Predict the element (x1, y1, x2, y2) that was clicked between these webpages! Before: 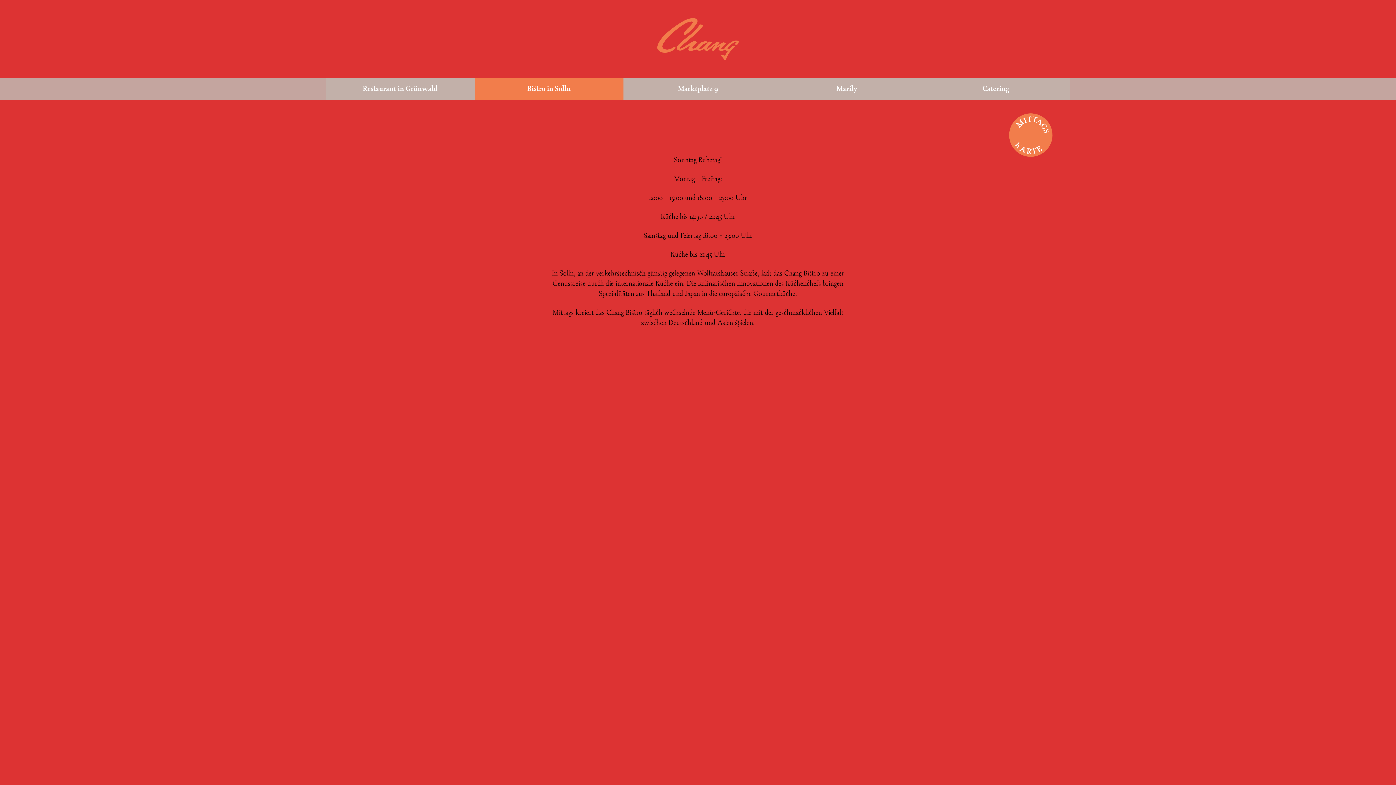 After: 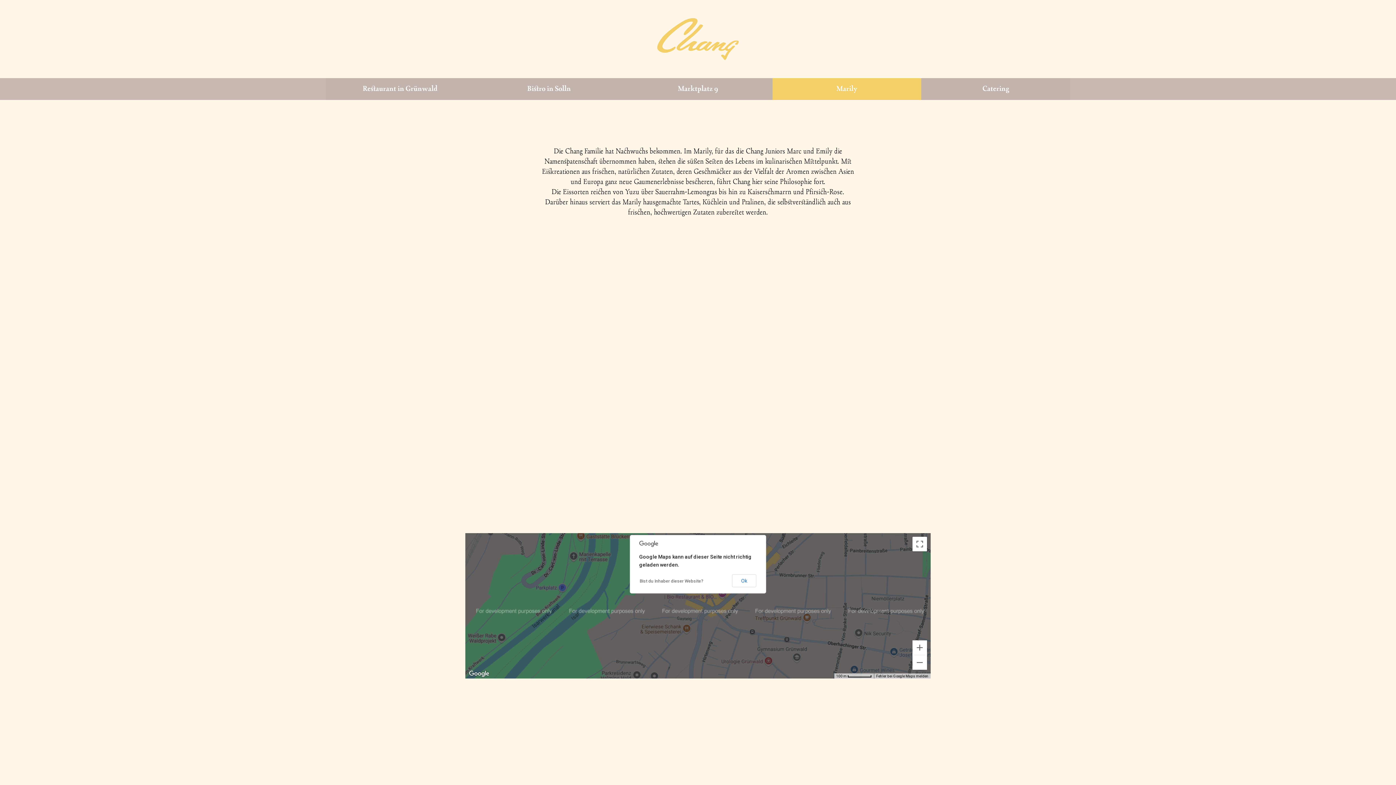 Action: label: Marily bbox: (772, 78, 921, 99)